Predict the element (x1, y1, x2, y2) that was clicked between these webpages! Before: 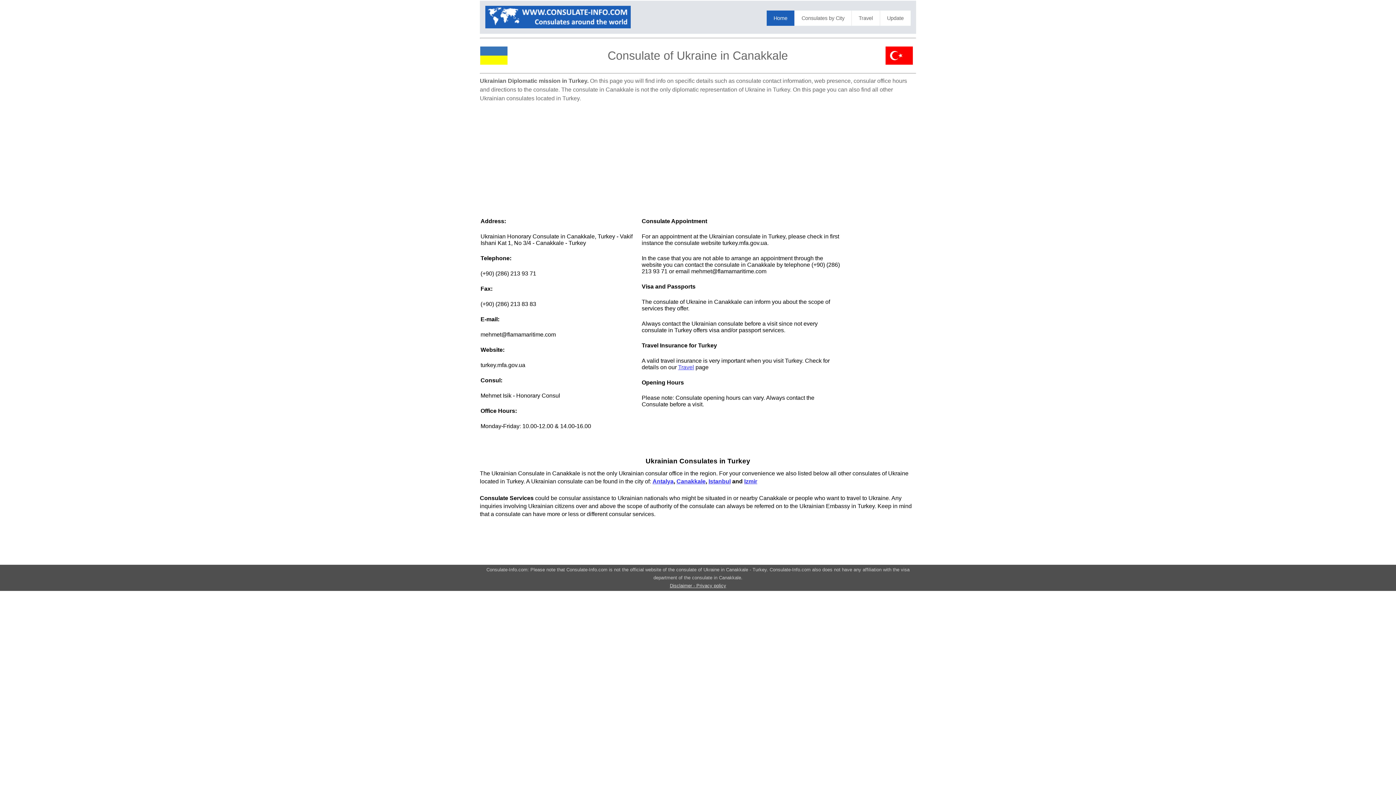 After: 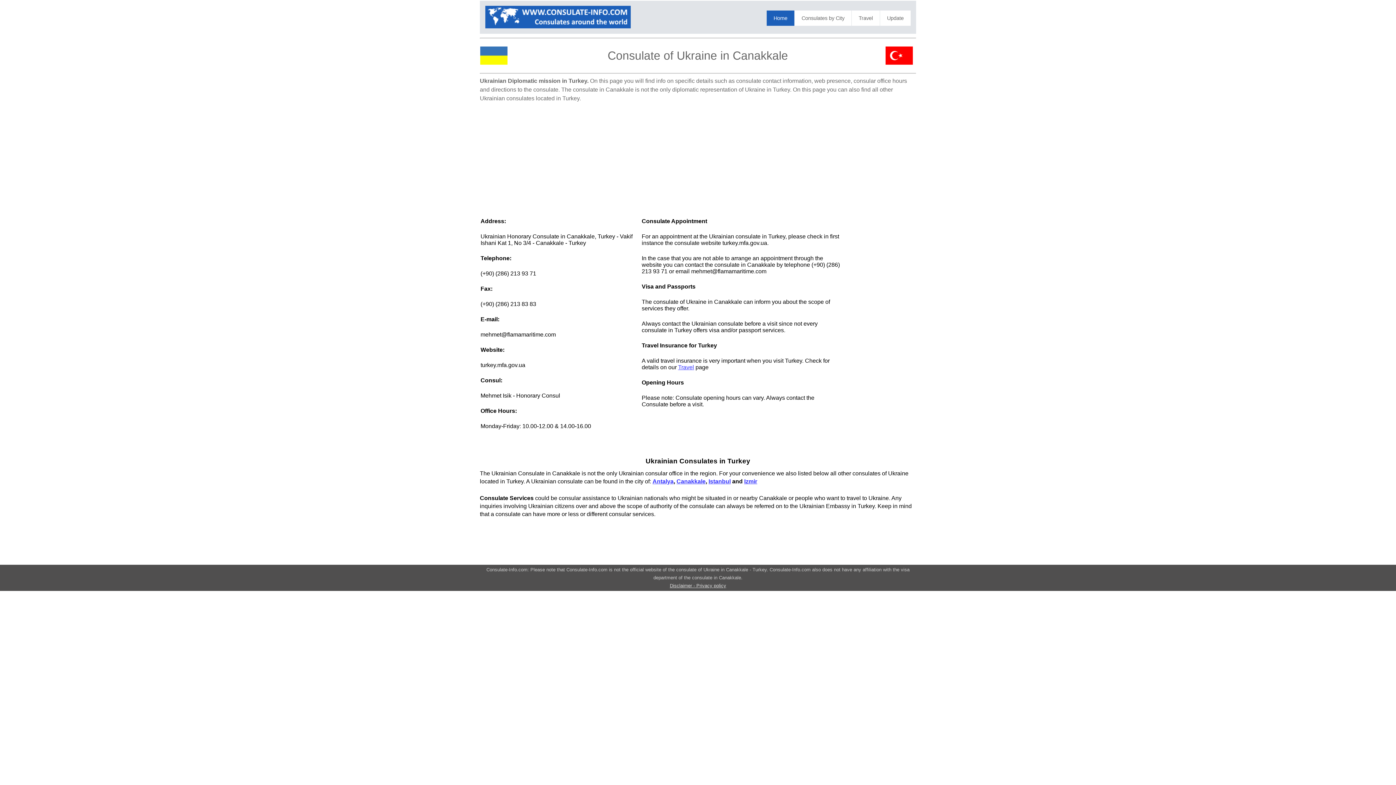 Action: bbox: (676, 478, 705, 484) label: Canakkale